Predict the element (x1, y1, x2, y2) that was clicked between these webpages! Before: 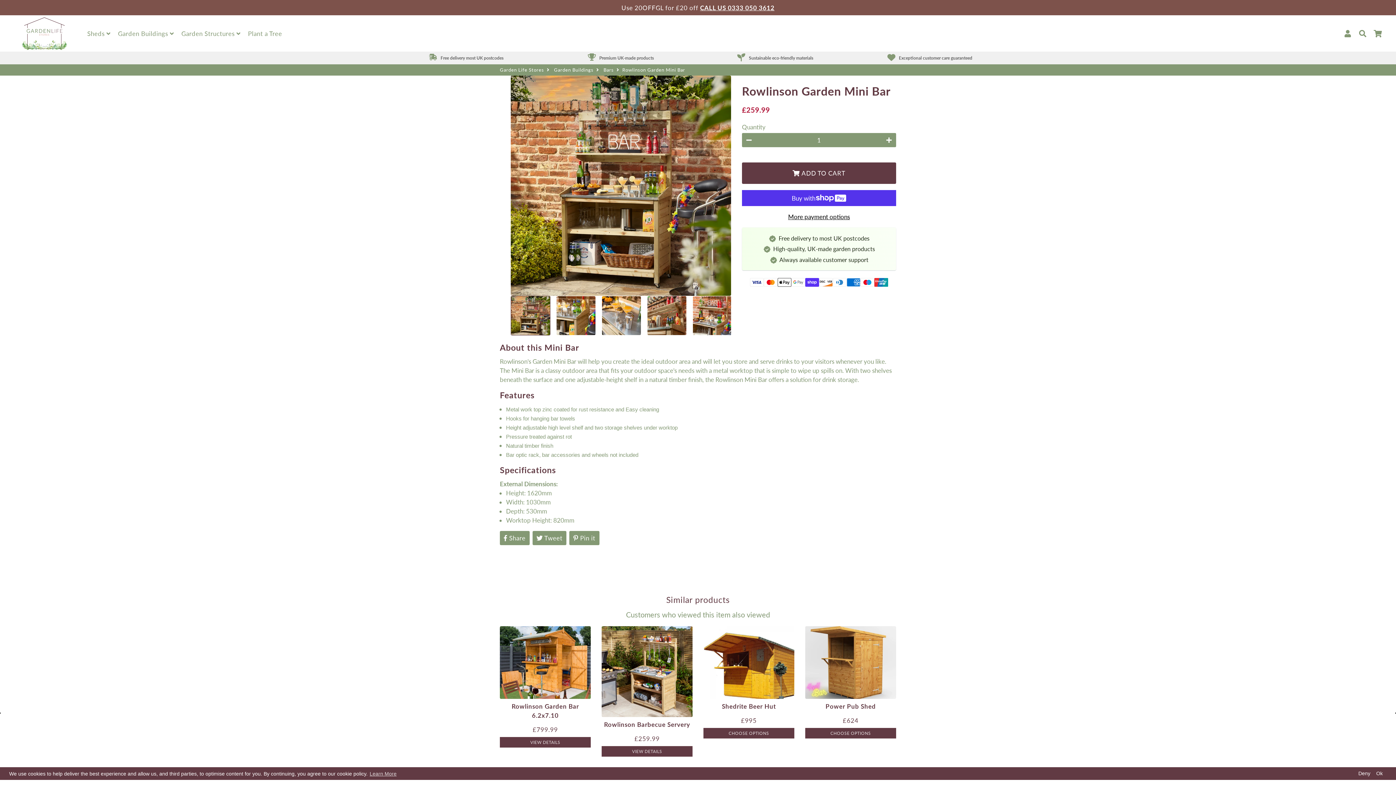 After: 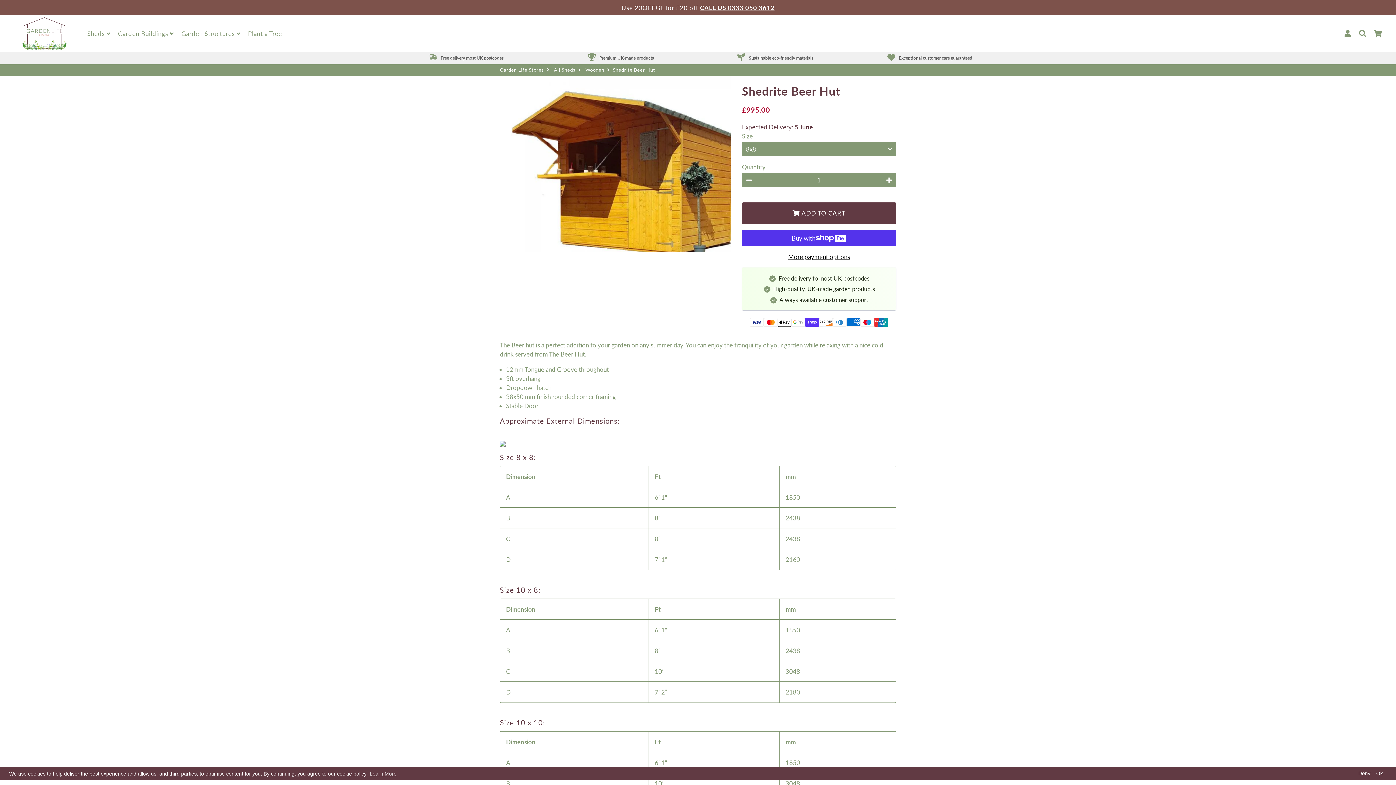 Action: bbox: (703, 626, 794, 699)